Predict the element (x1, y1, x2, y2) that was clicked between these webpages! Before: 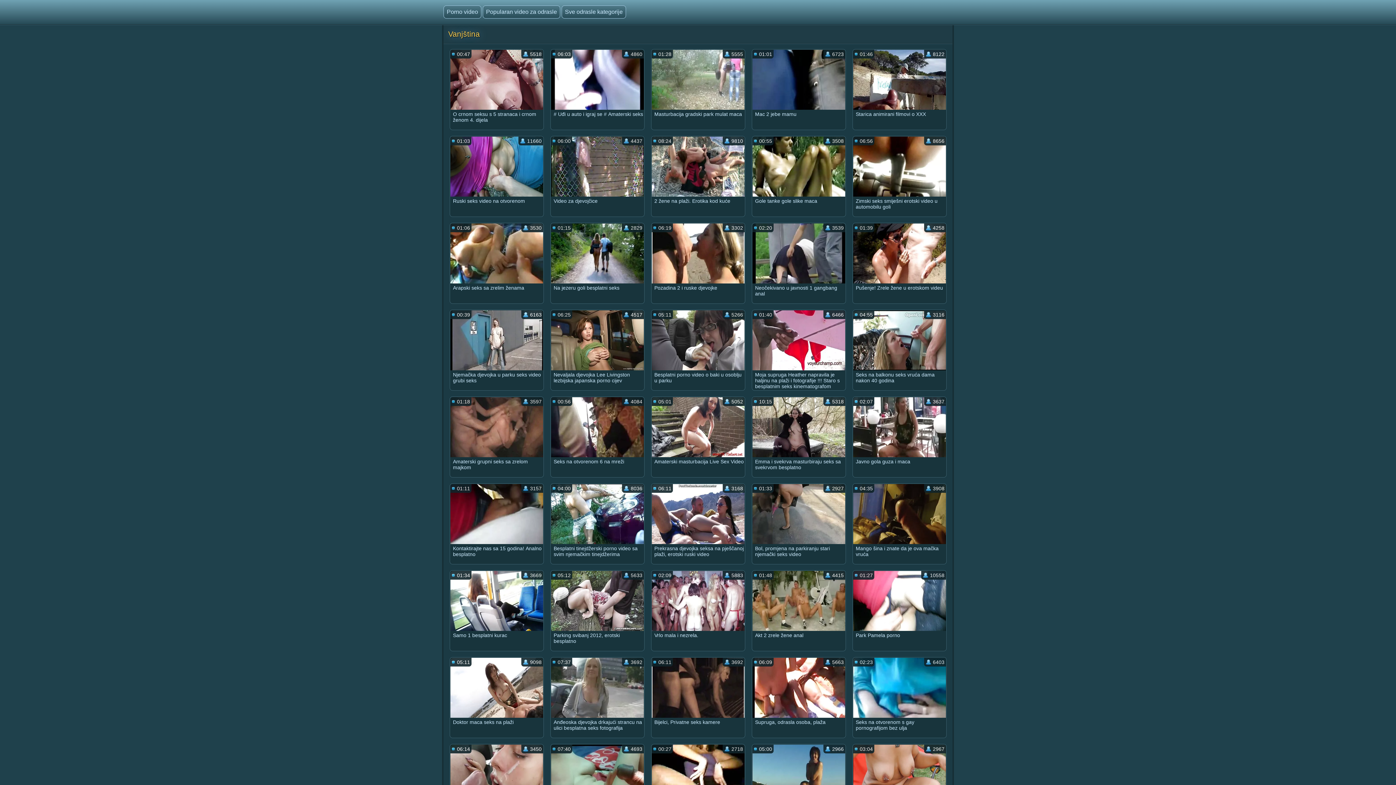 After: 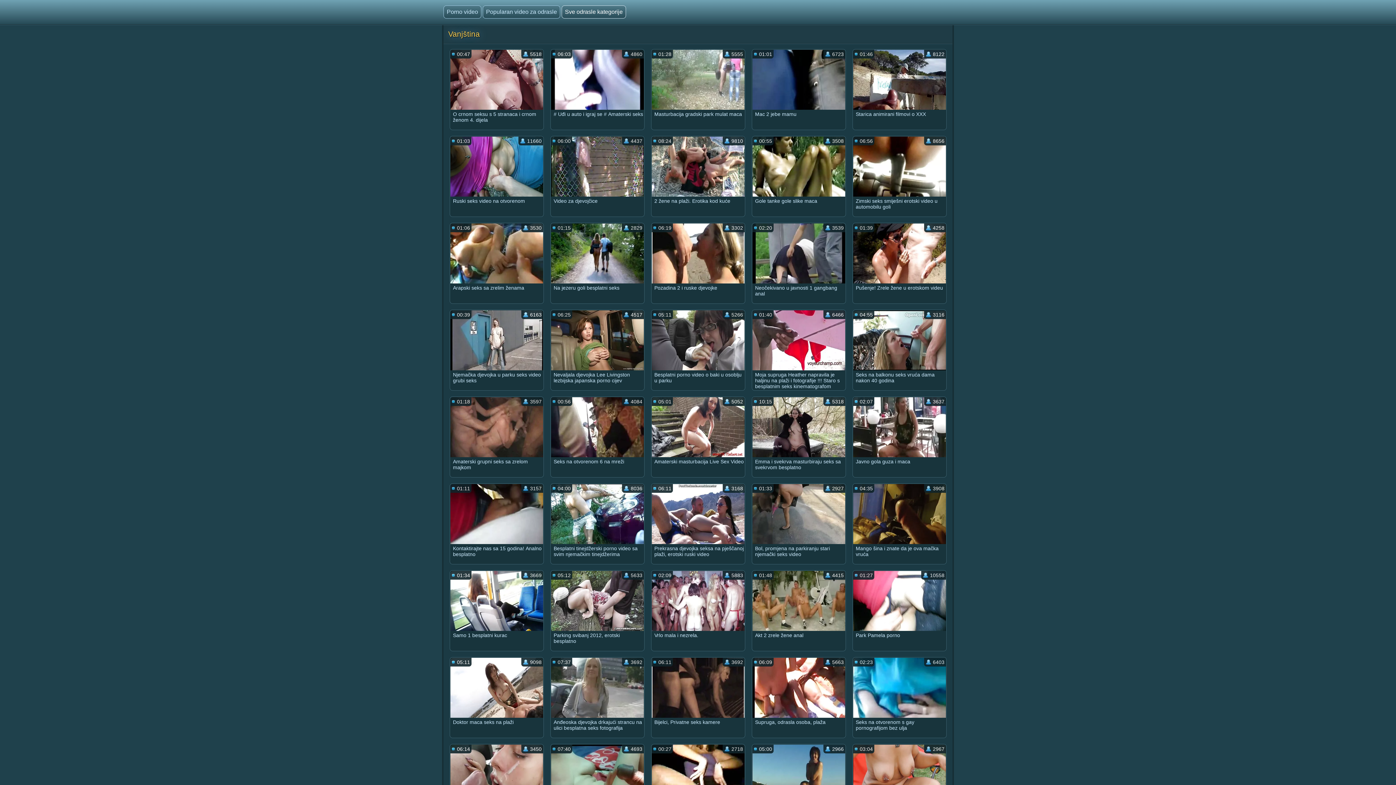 Action: label: Sve odrasle kategorije bbox: (561, 5, 626, 18)